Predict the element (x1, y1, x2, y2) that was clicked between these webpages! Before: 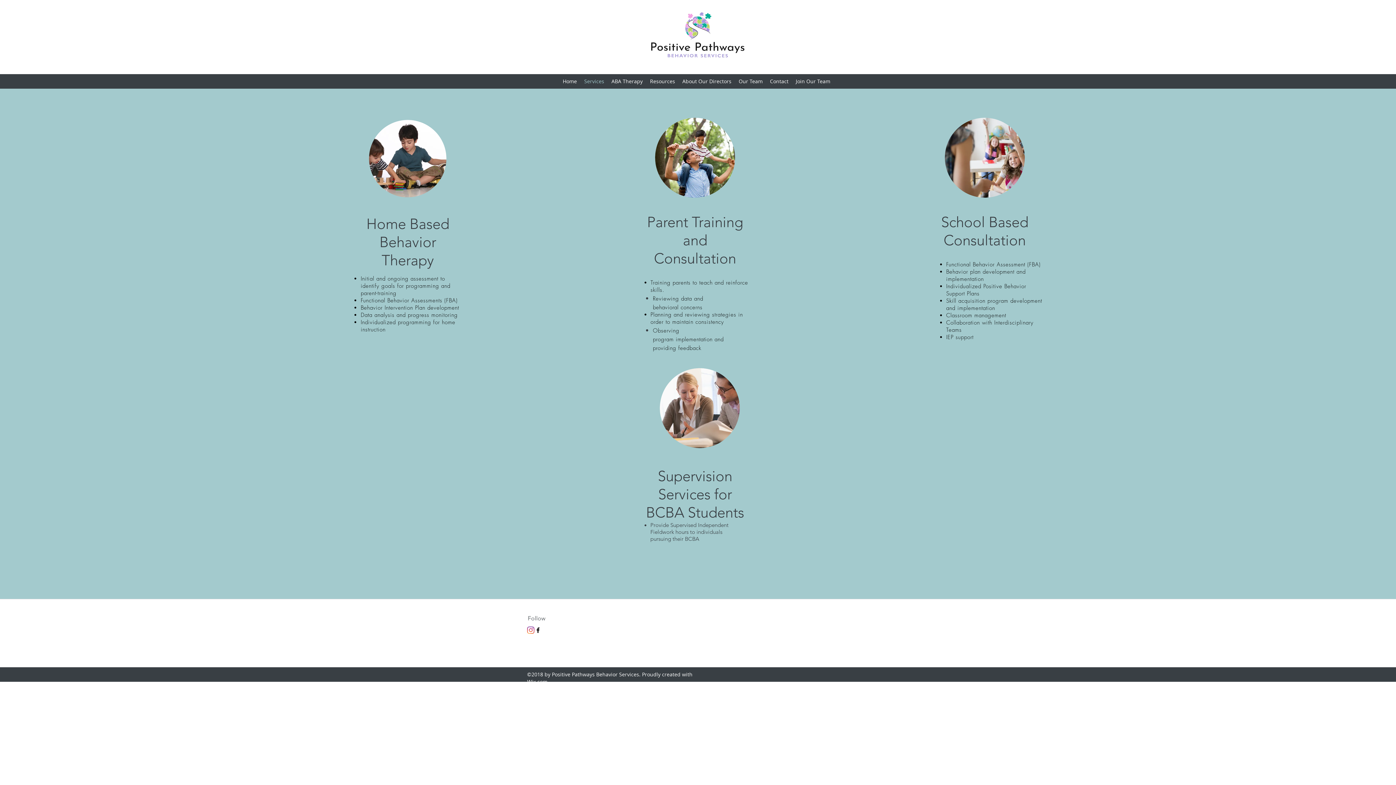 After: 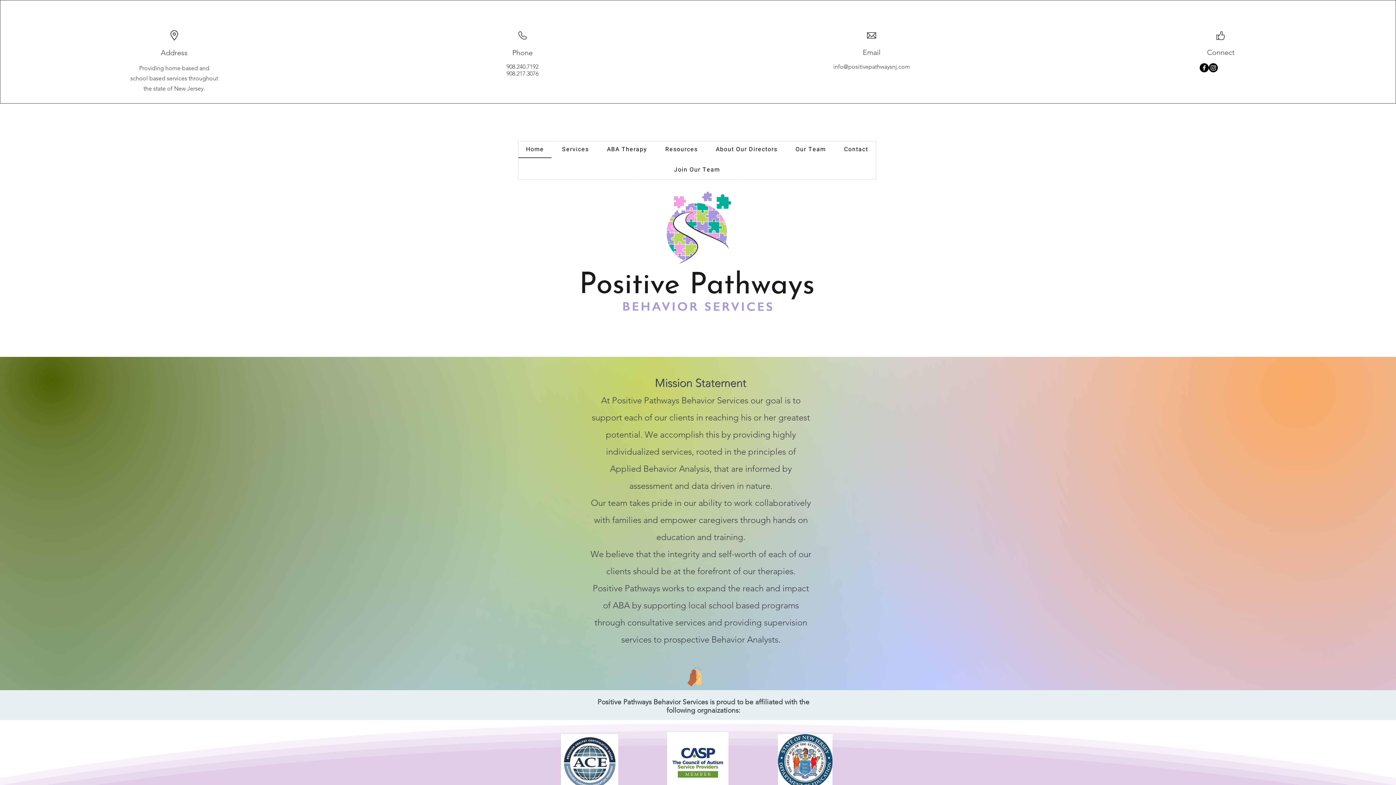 Action: bbox: (629, 0, 766, 74)